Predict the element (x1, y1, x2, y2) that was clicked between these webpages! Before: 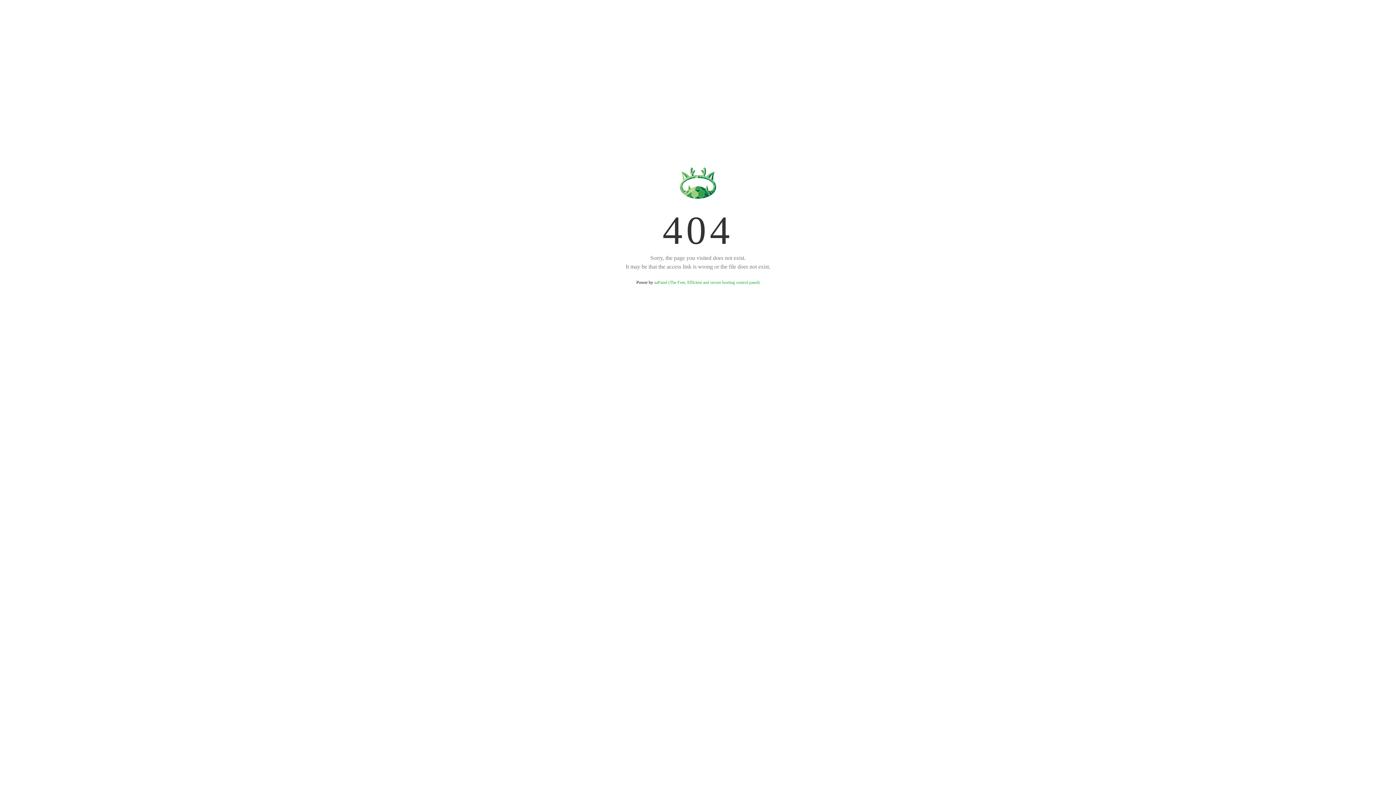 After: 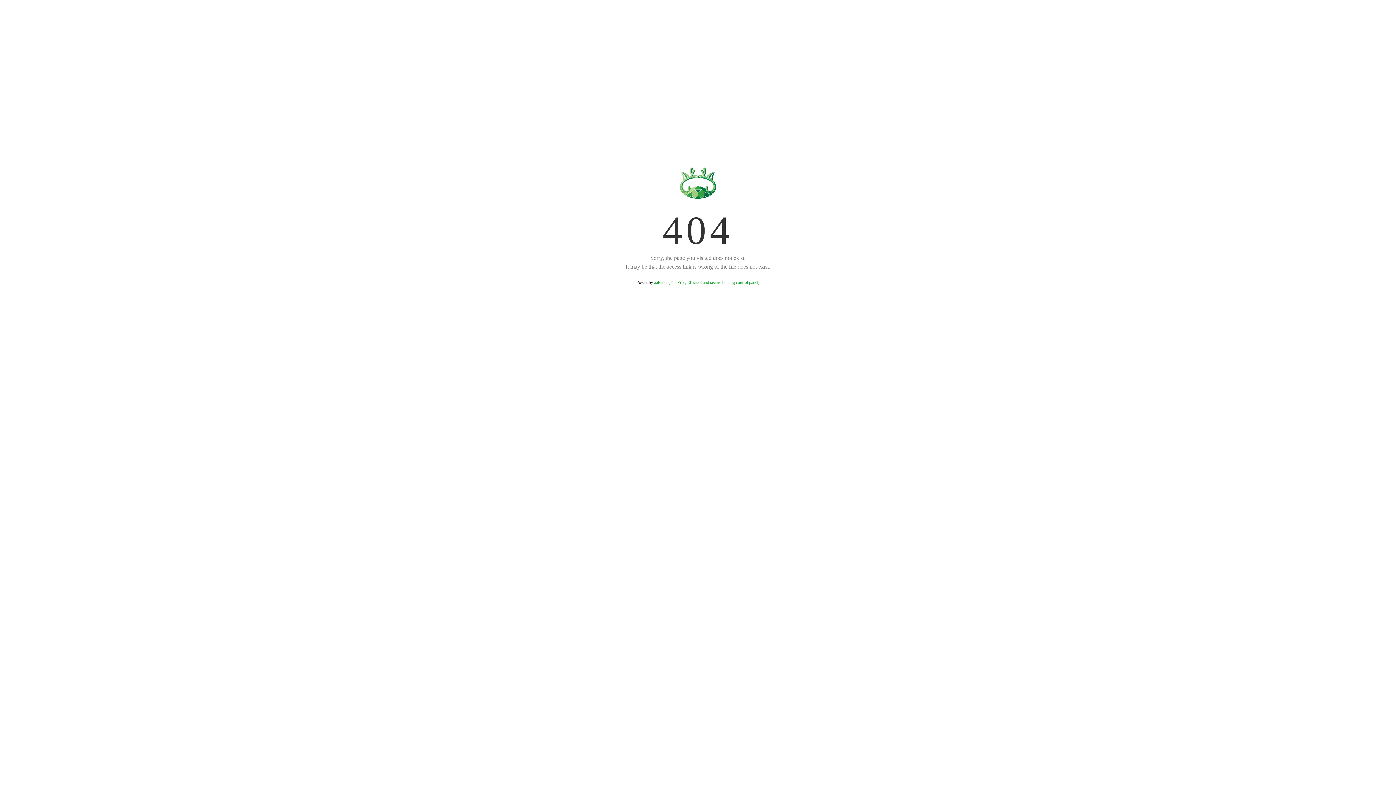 Action: bbox: (654, 280, 759, 285) label: aaPanel (The Free, Efficient and secure hosting control panel)